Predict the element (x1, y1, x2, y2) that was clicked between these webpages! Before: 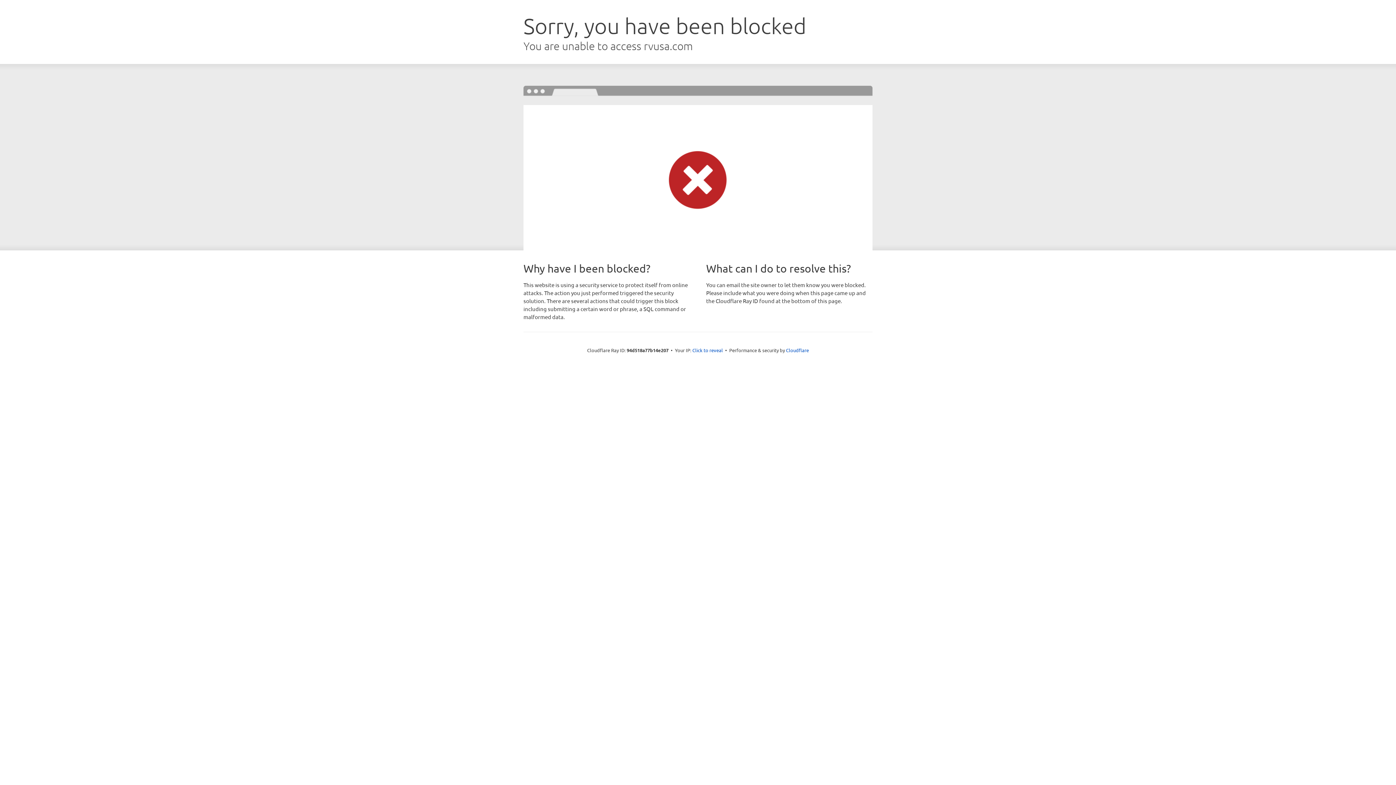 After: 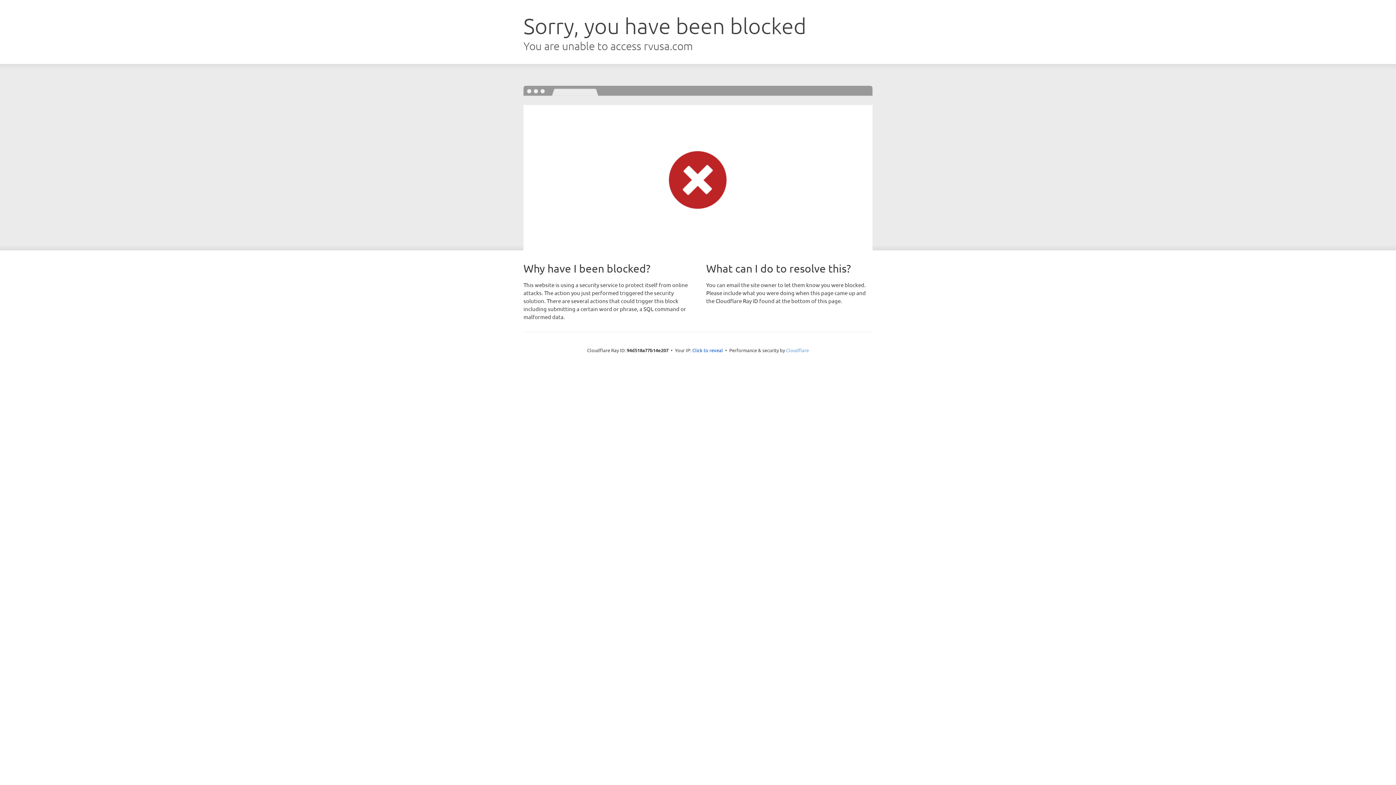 Action: bbox: (786, 347, 809, 353) label: Cloudflare